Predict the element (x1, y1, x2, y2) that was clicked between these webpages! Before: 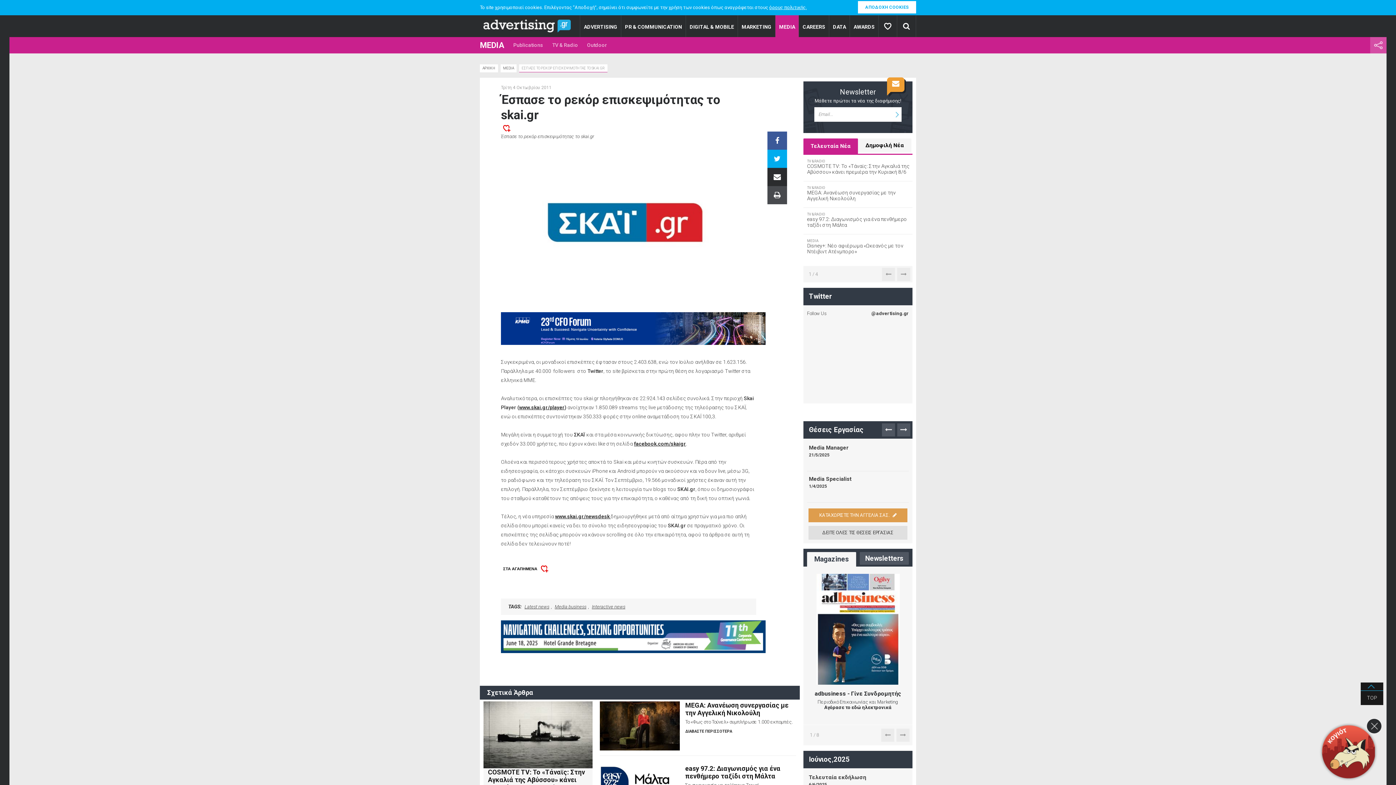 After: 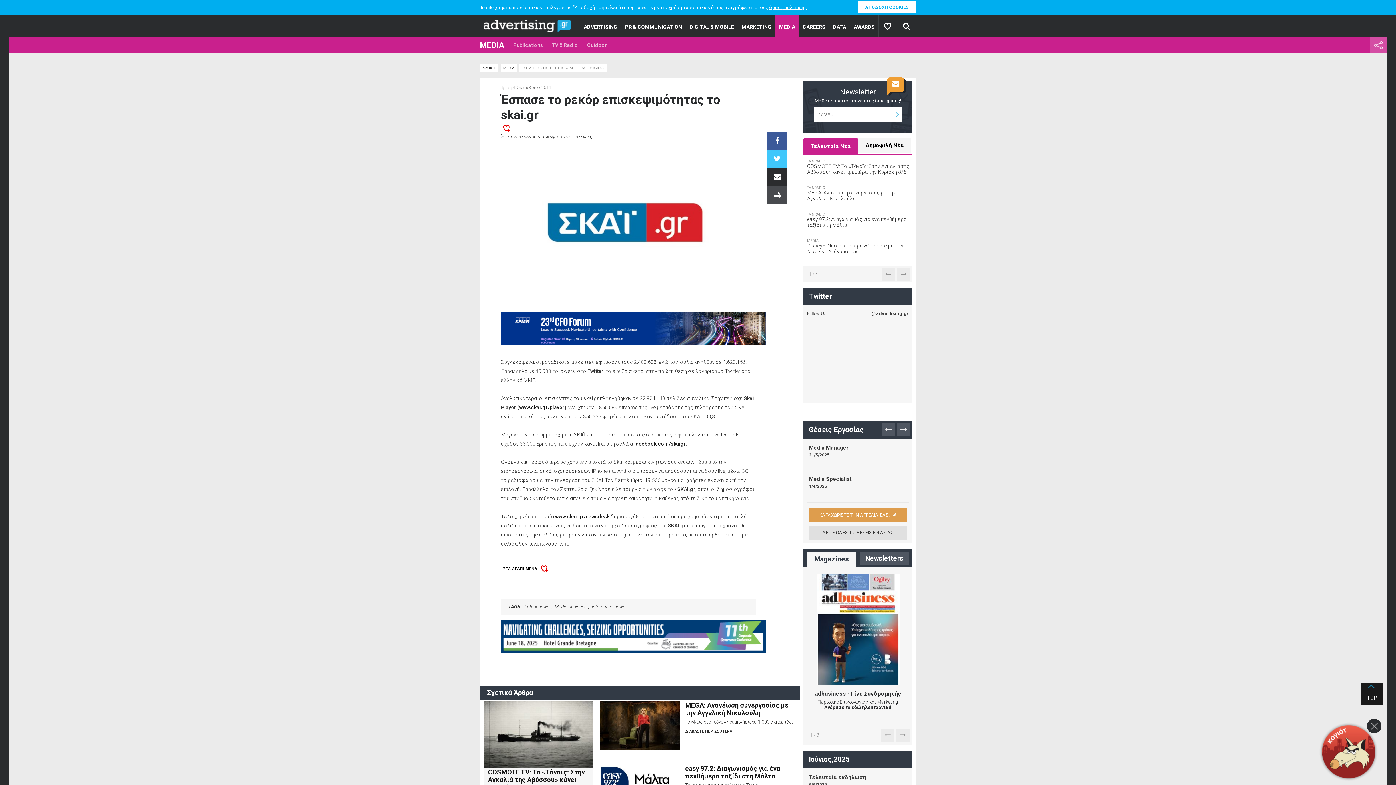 Action: bbox: (767, 149, 787, 168)